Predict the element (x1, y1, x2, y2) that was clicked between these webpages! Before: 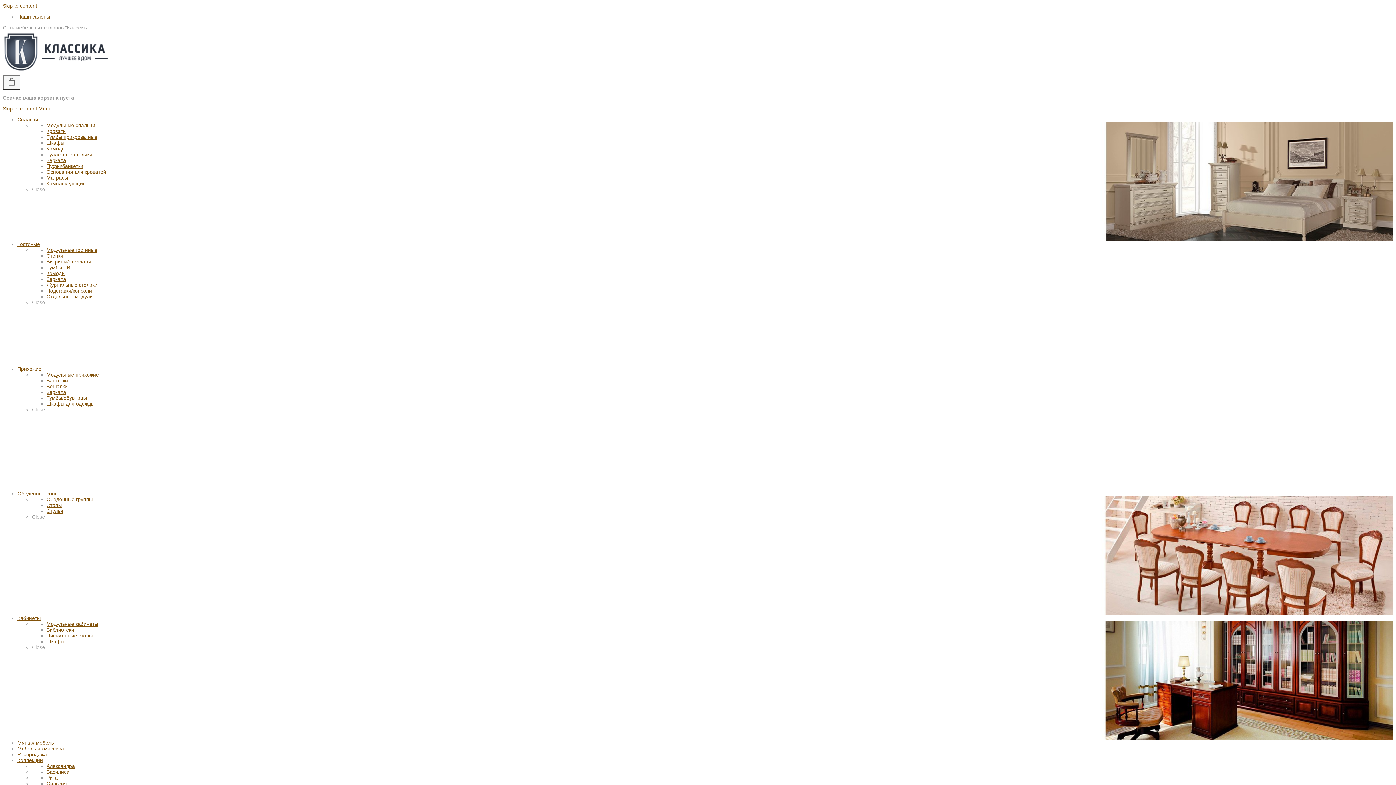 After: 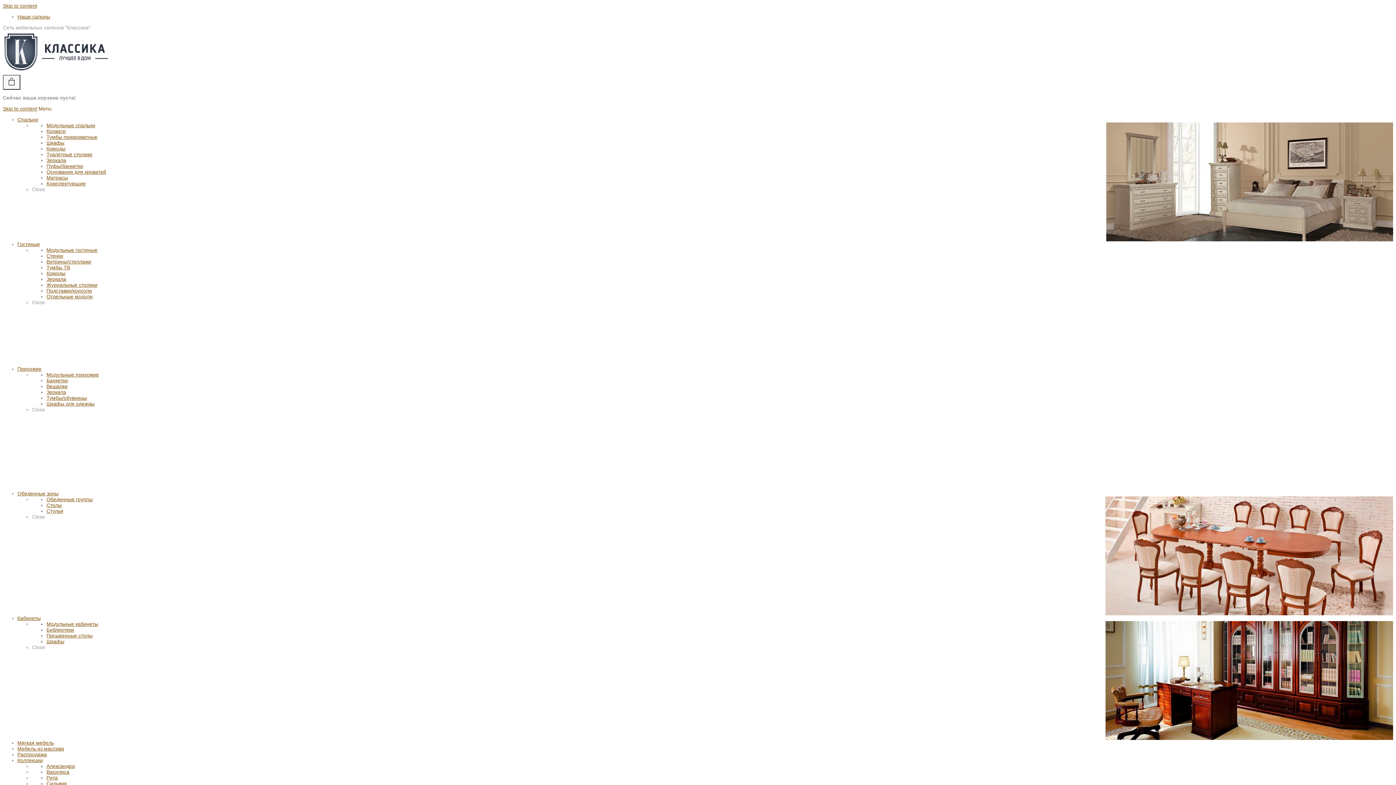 Action: label: Стенки bbox: (46, 253, 63, 258)